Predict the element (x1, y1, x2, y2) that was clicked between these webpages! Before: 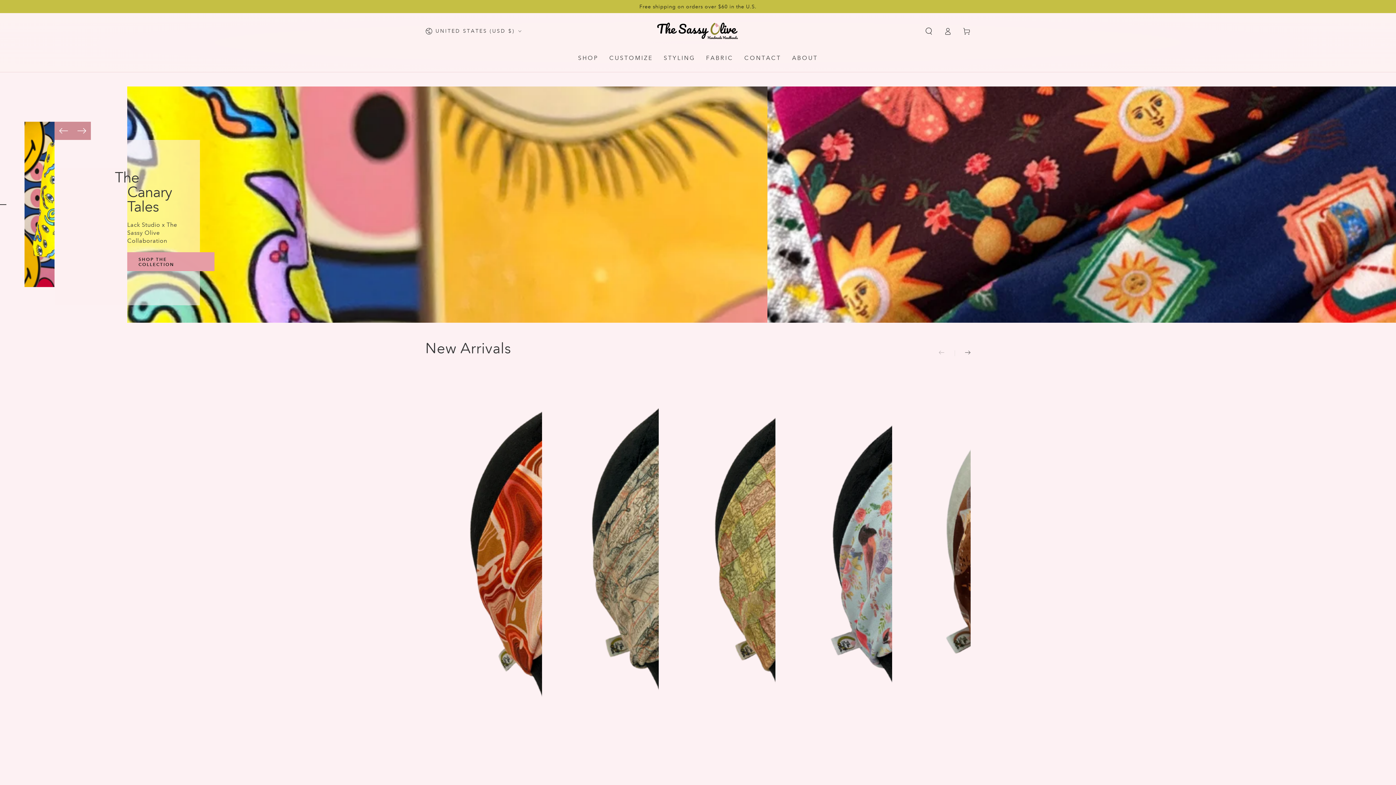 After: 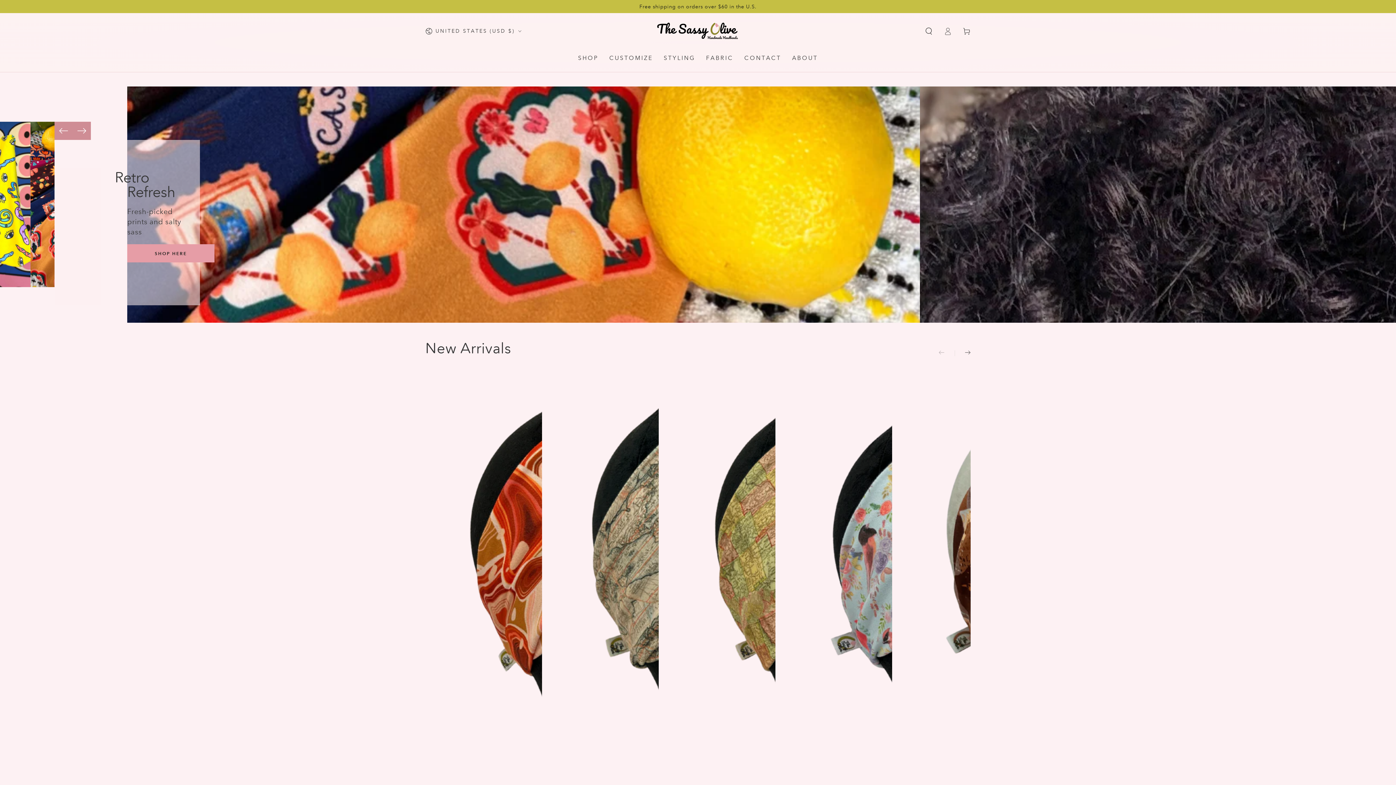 Action: bbox: (938, 23, 957, 39) label: Log in